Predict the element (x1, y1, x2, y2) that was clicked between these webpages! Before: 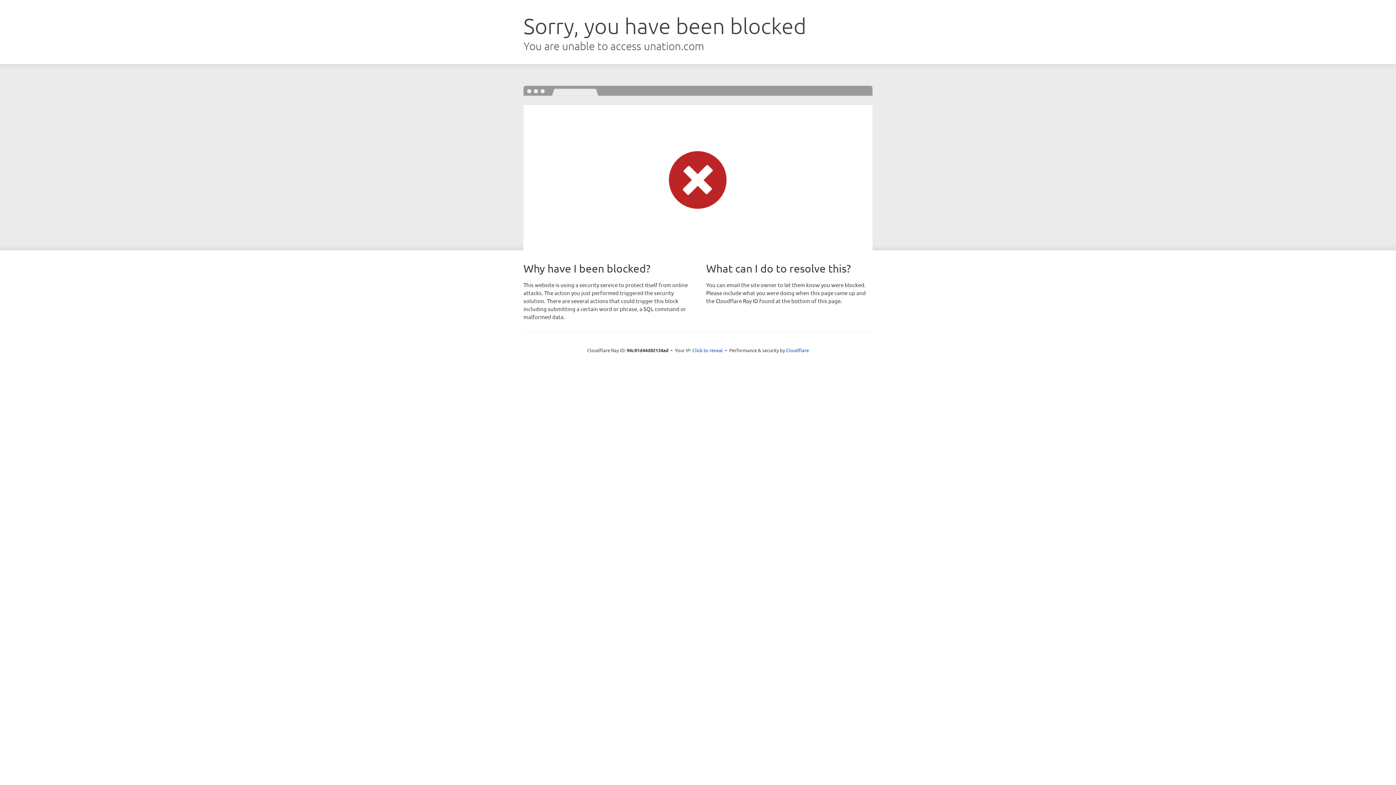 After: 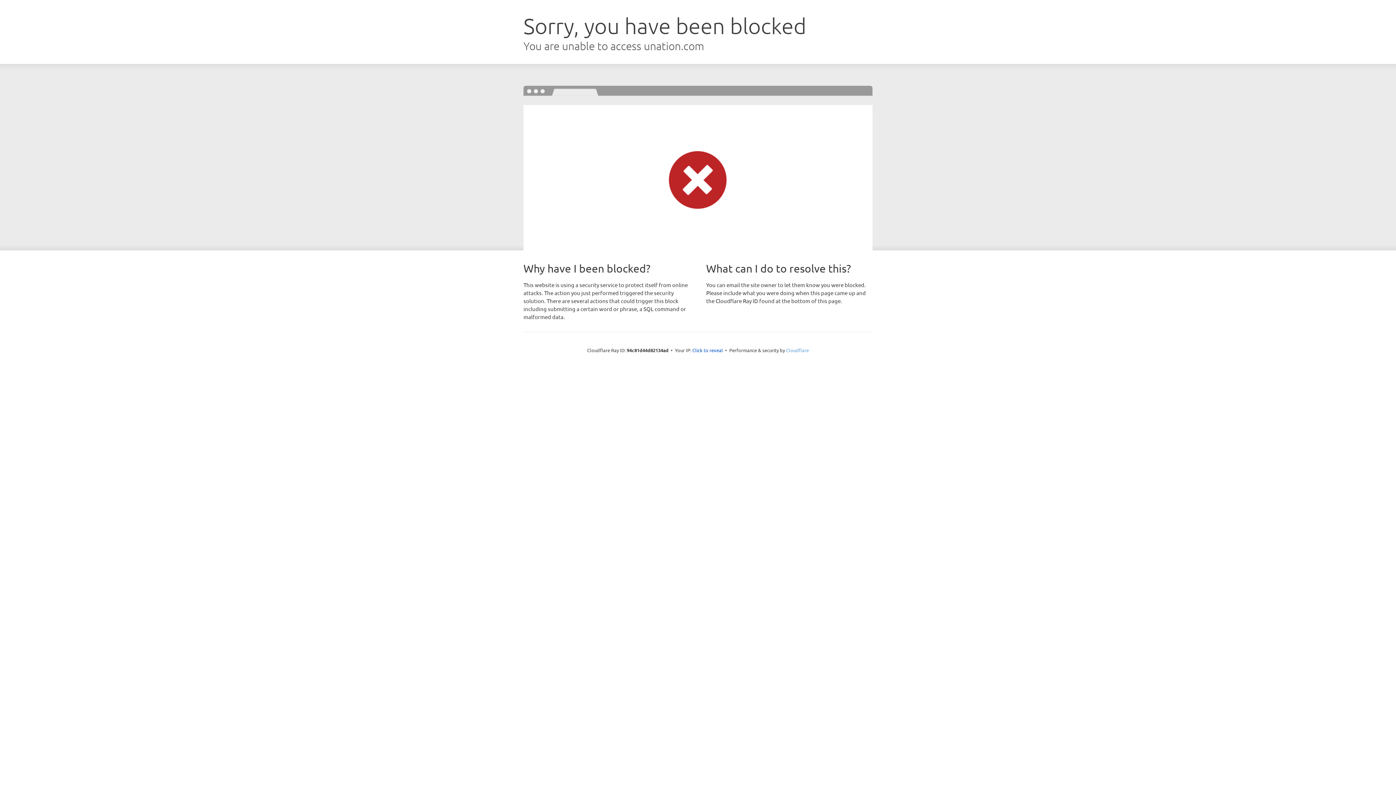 Action: bbox: (786, 347, 809, 353) label: Cloudflare